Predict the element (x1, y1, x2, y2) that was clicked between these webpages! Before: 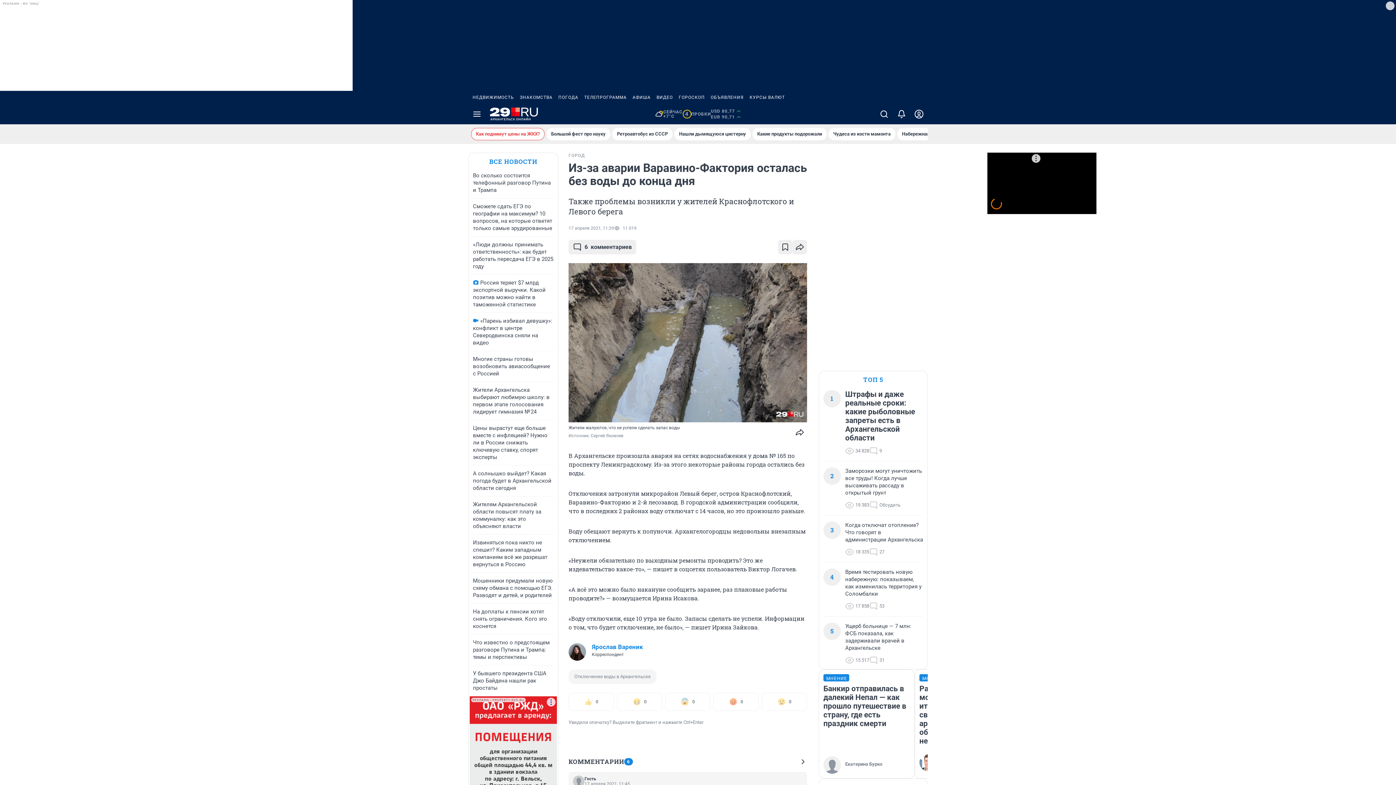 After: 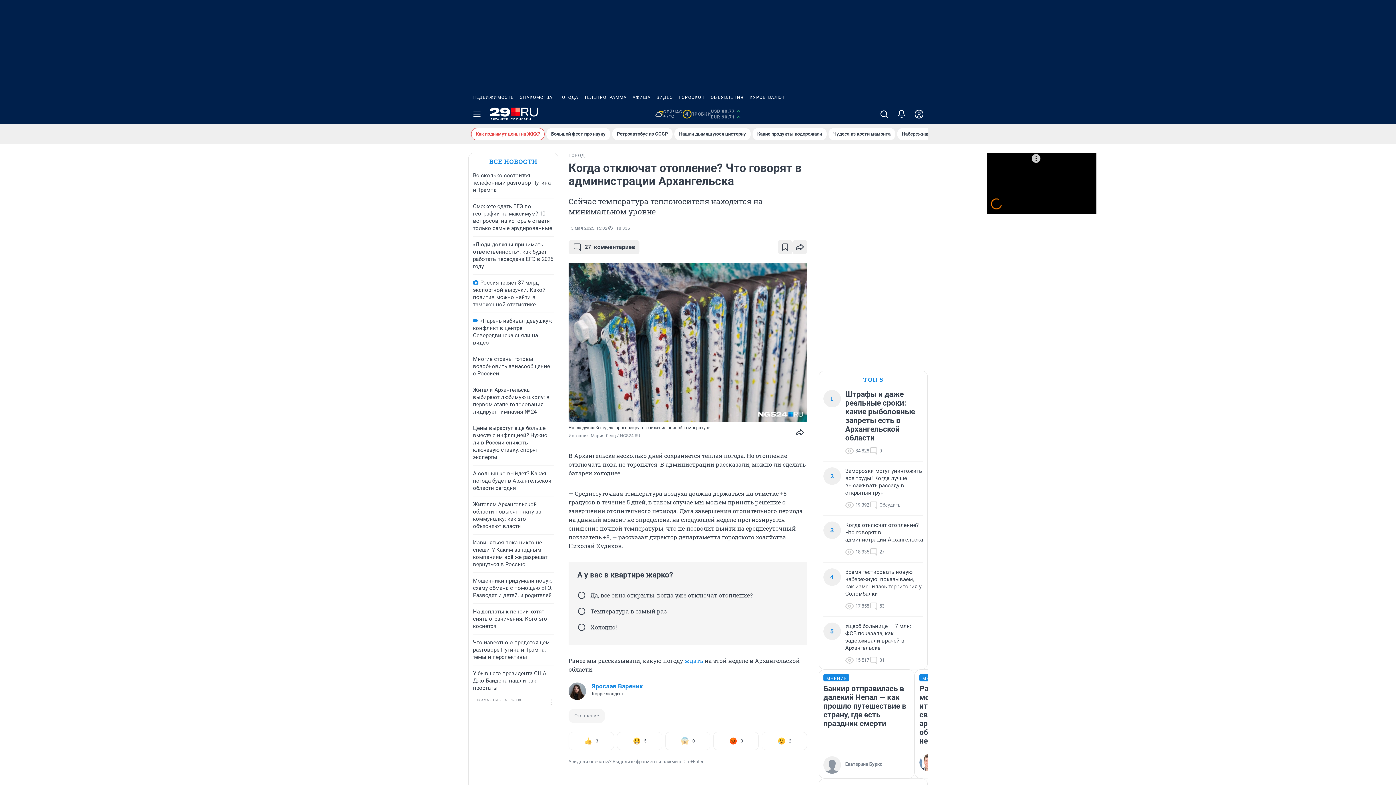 Action: bbox: (845, 521, 923, 543) label: Когда отключат отопление? Что говорят в администрации Архангельска